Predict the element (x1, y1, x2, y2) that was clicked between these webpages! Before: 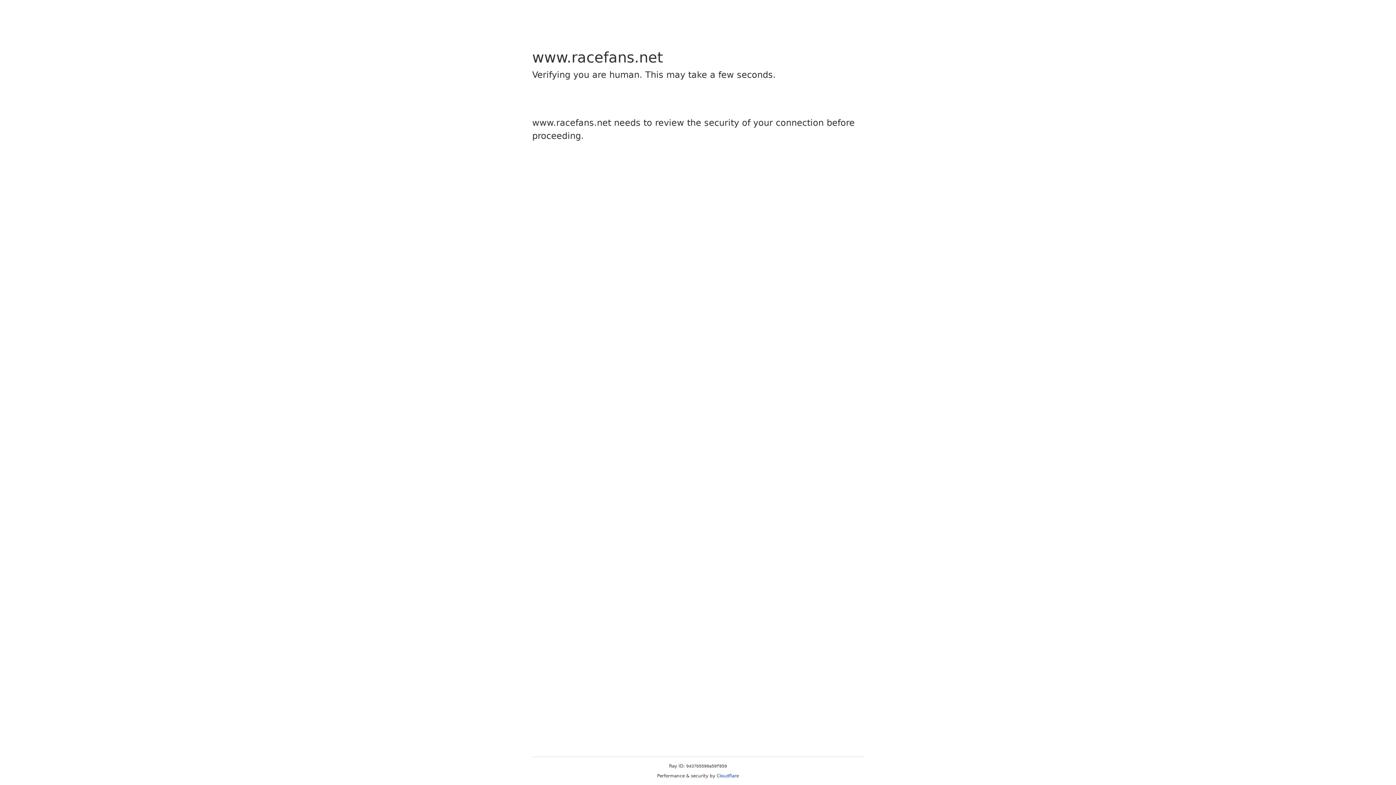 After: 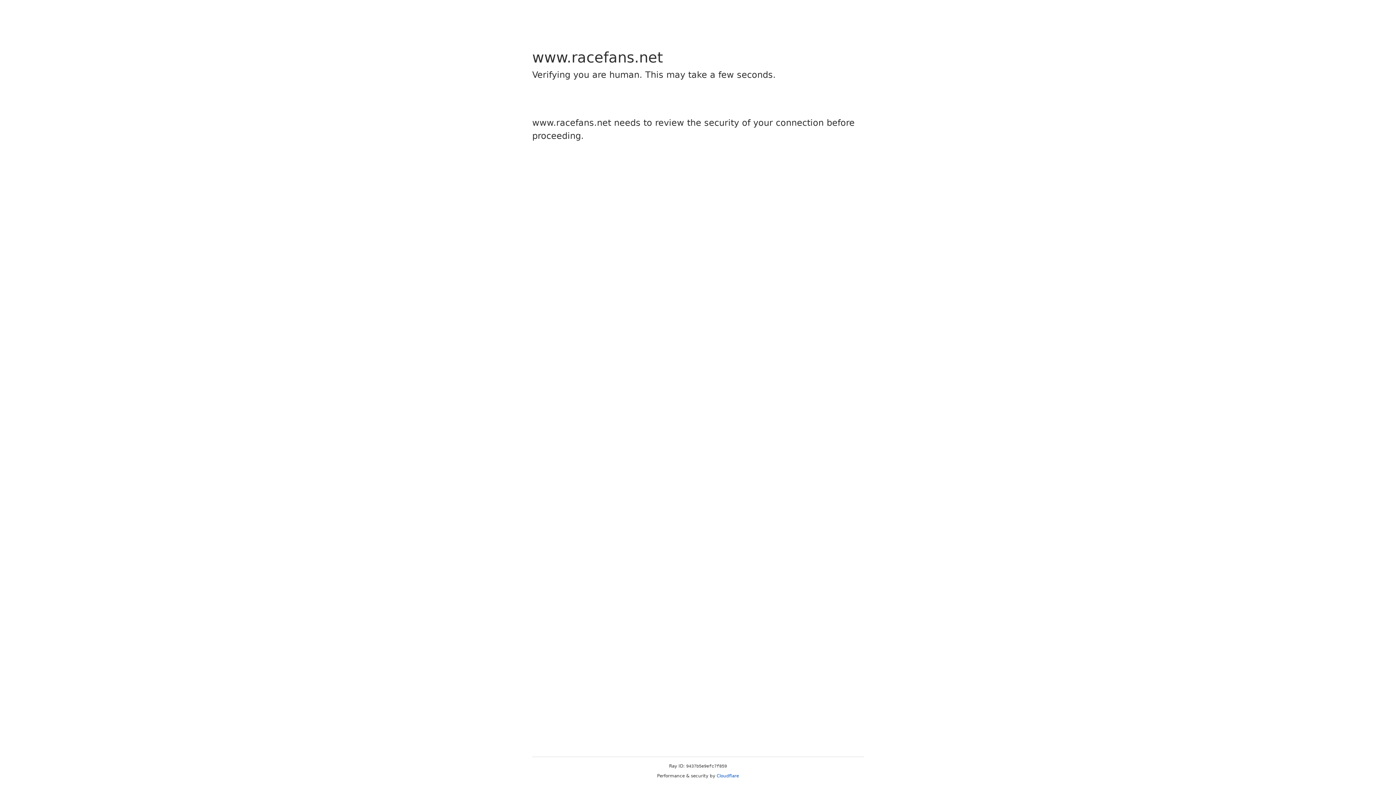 Action: bbox: (716, 773, 739, 778) label: Cloudflare